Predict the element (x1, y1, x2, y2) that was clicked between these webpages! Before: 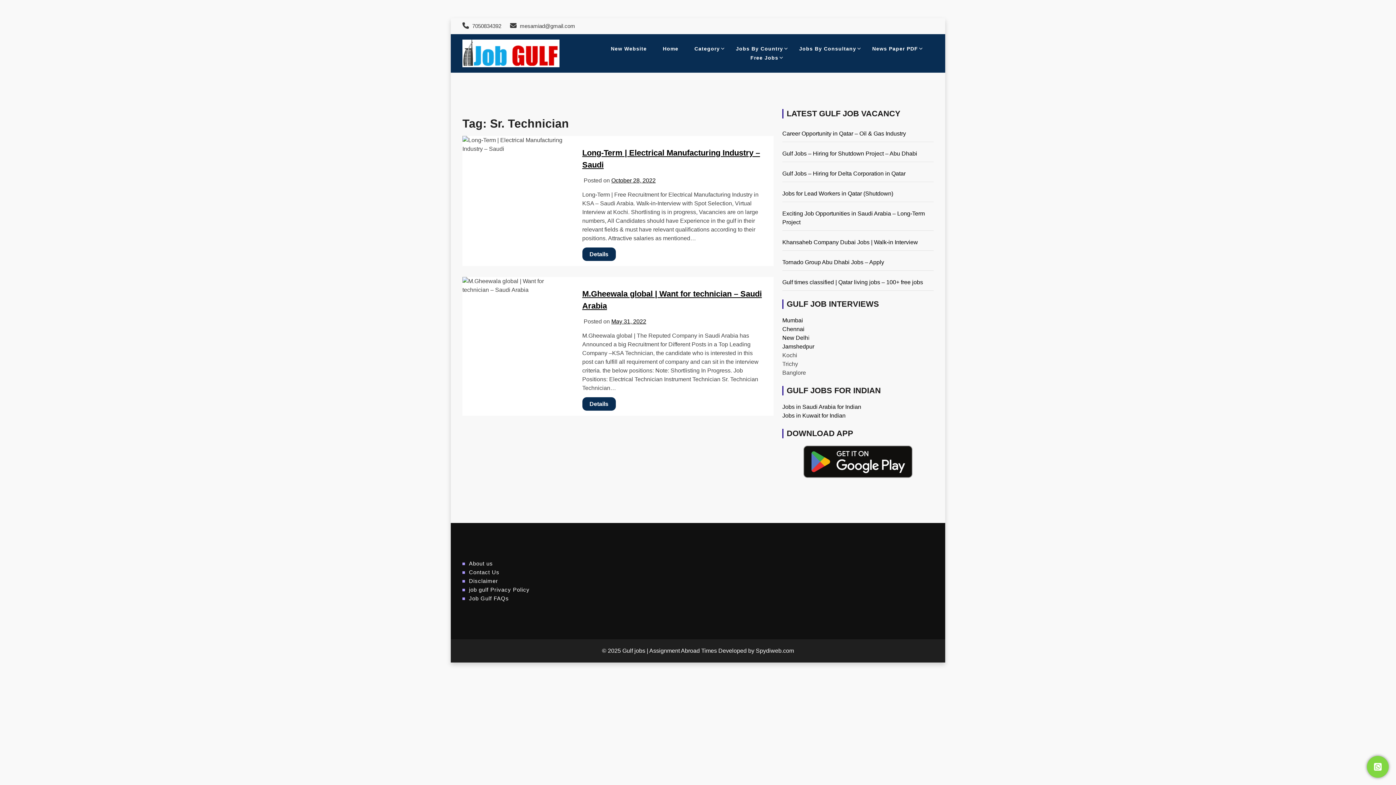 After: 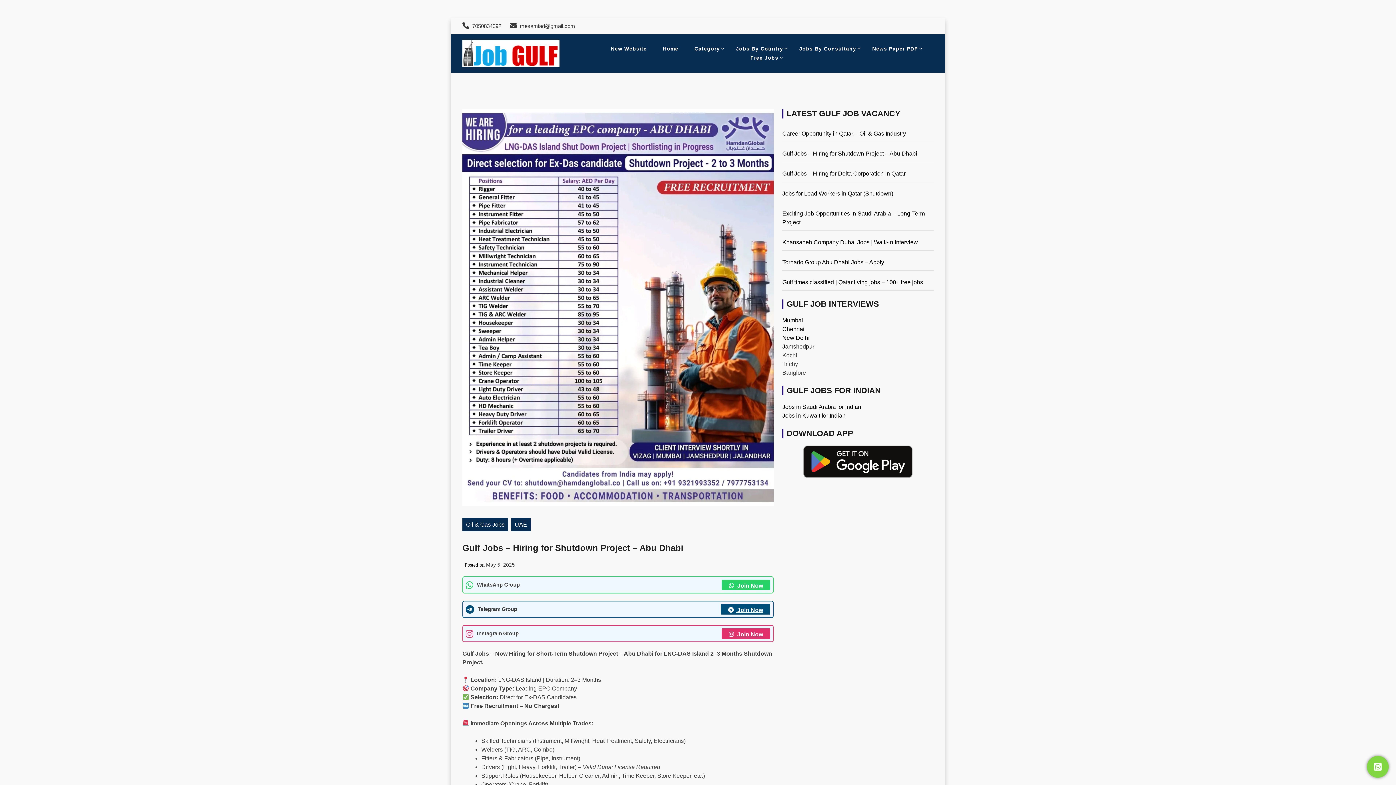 Action: bbox: (782, 150, 917, 156) label: Gulf Jobs – Hiring for Shutdown Project – Abu Dhabi